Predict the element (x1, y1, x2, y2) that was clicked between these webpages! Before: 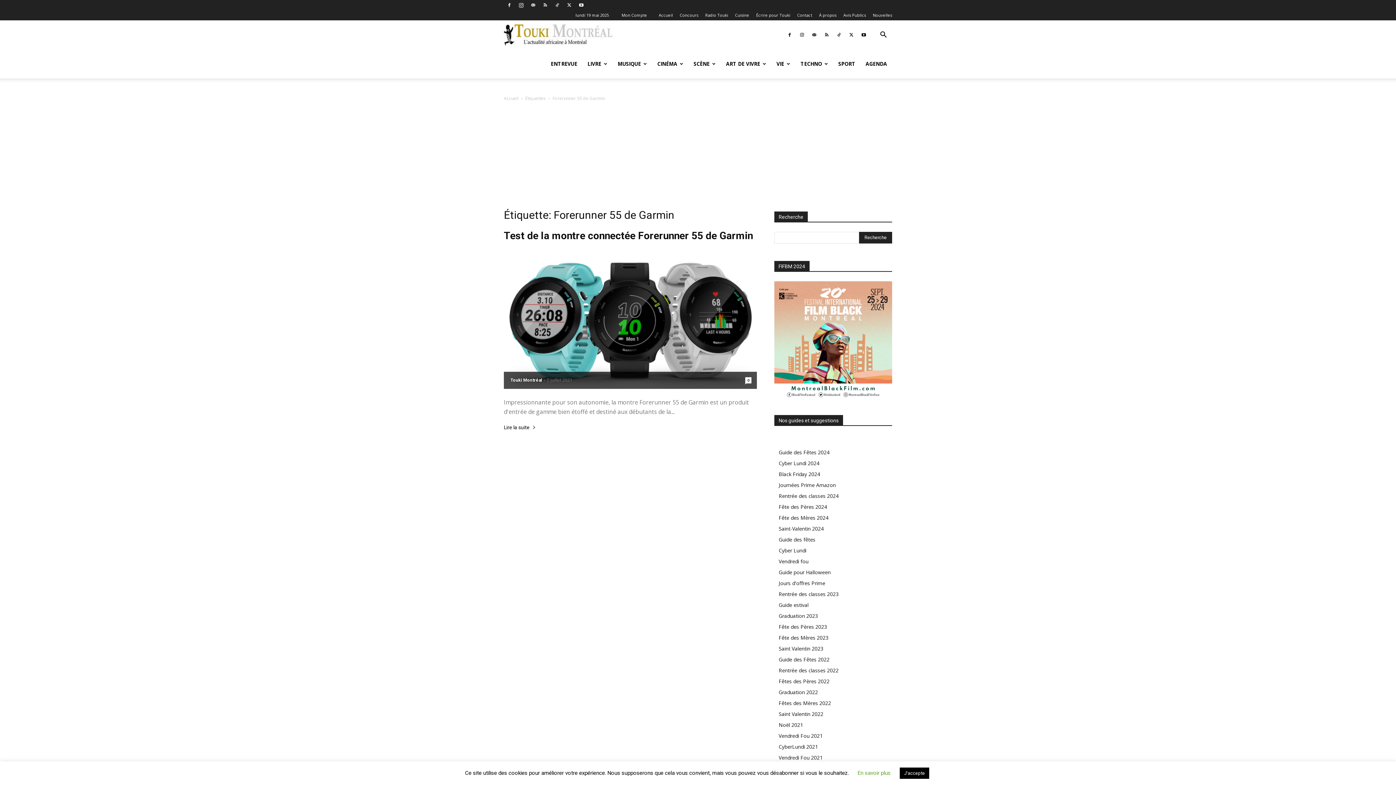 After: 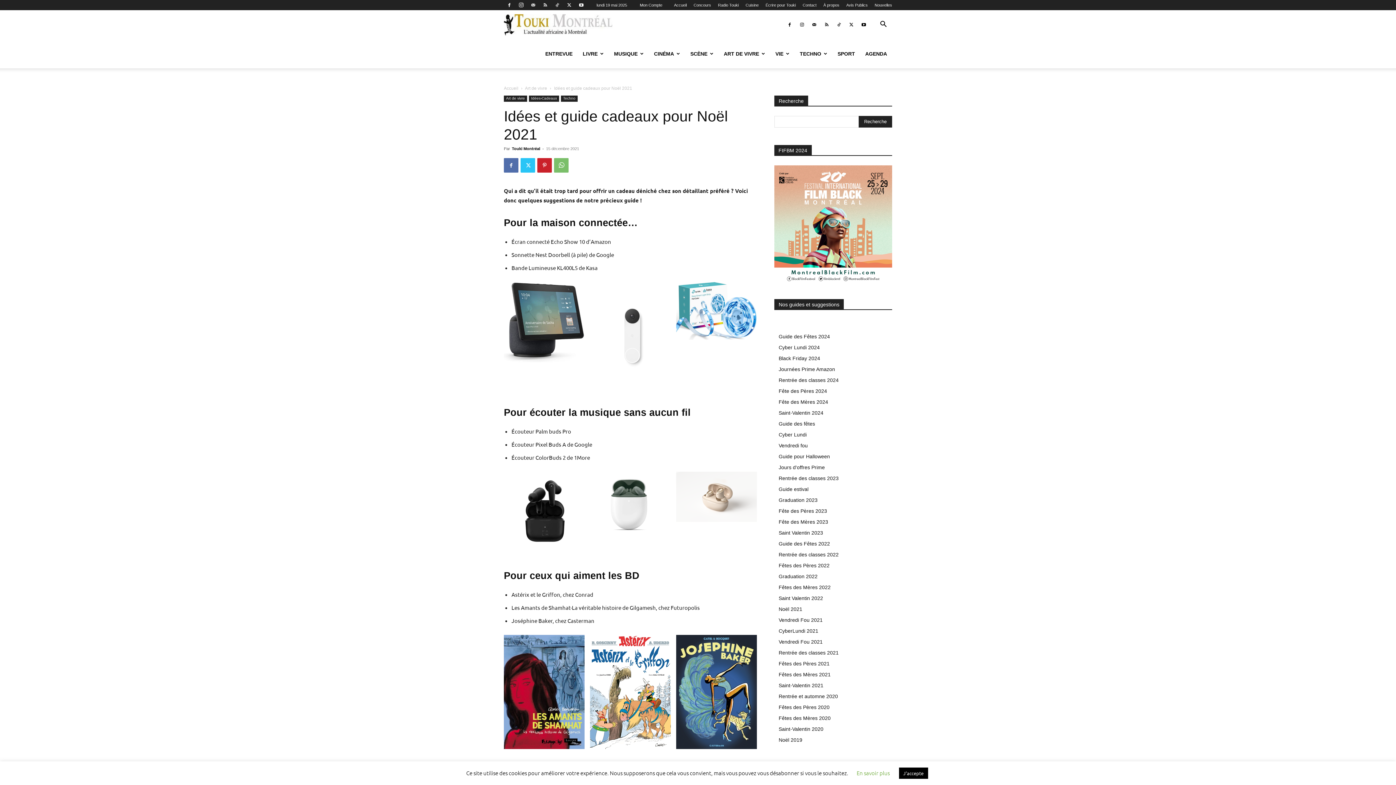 Action: bbox: (778, 721, 803, 728) label: Noël 2021